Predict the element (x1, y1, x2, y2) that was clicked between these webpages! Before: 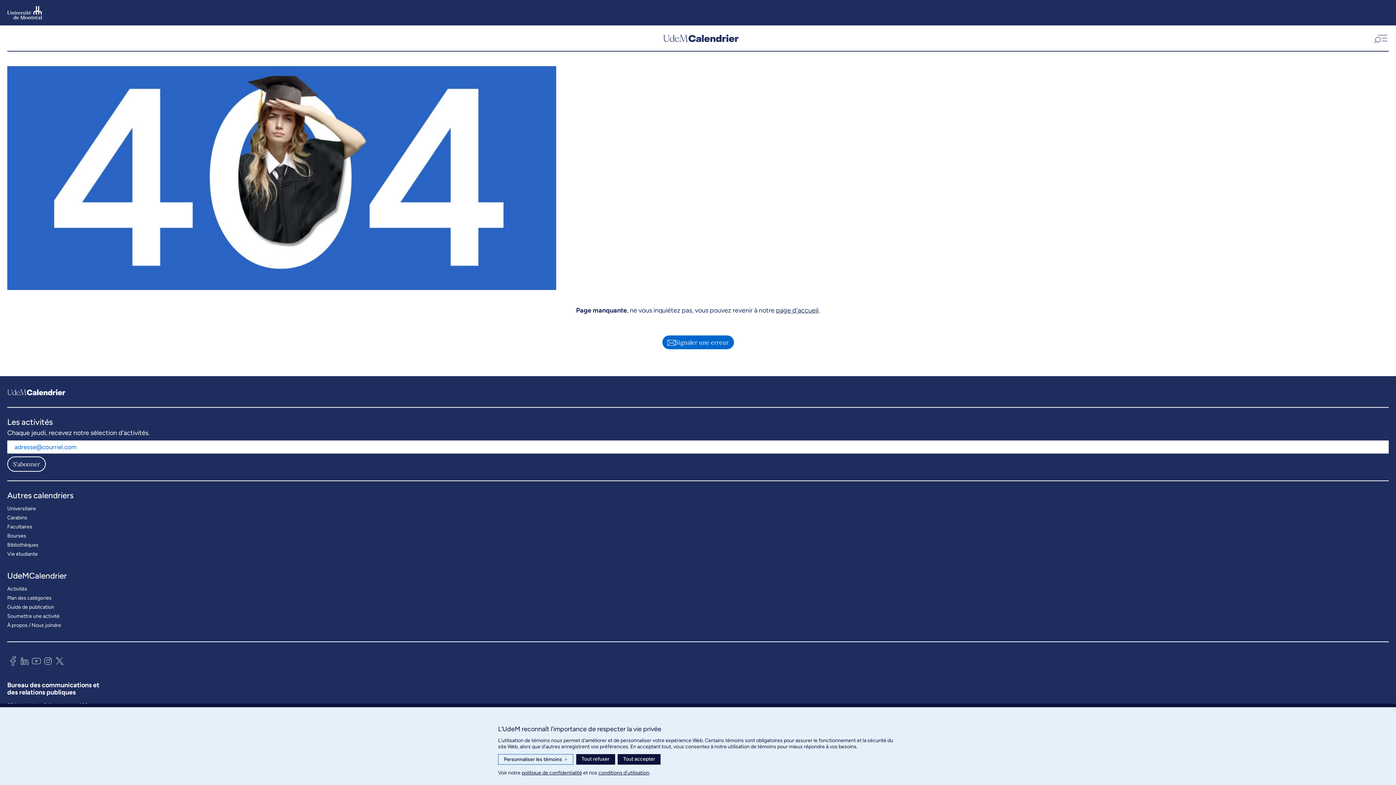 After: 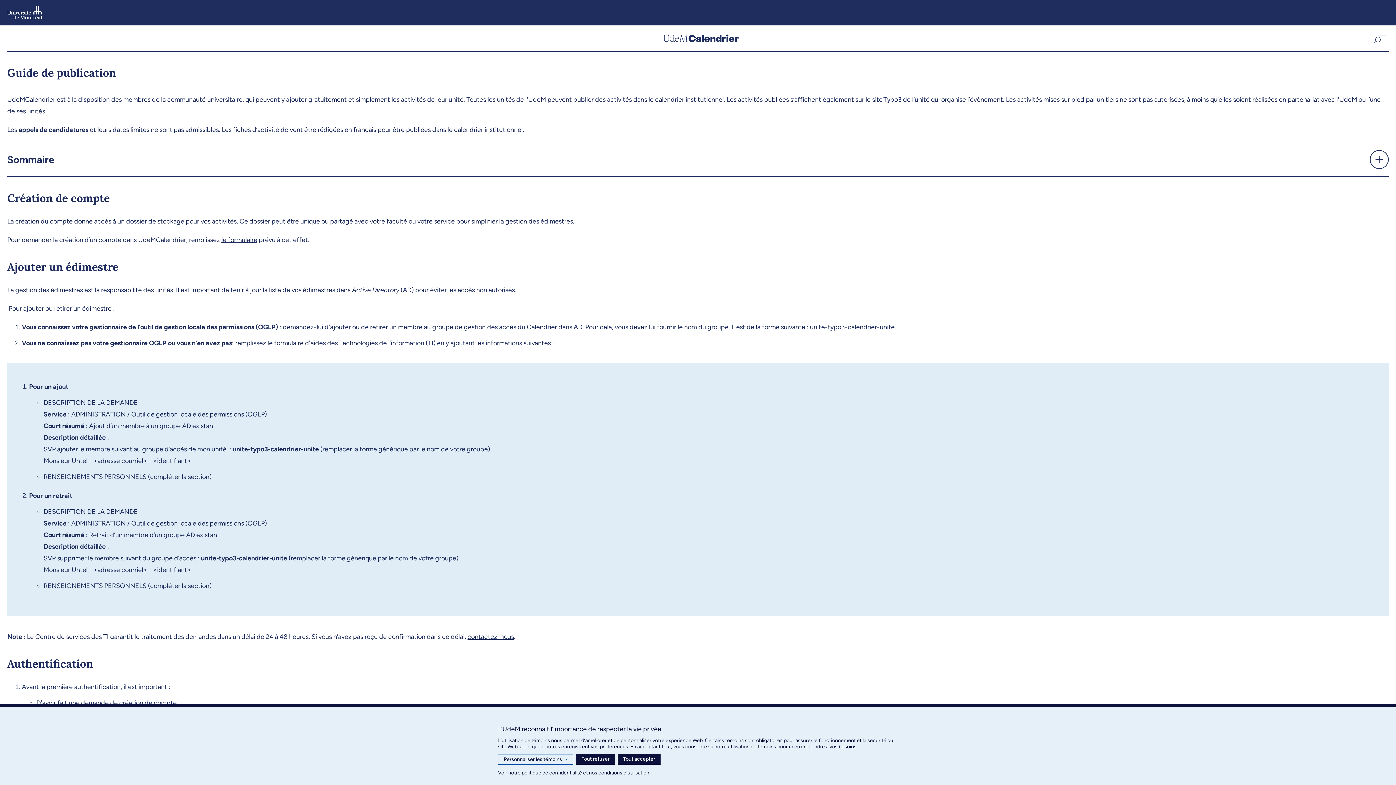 Action: label: Guide de publication bbox: (7, 602, 54, 611)